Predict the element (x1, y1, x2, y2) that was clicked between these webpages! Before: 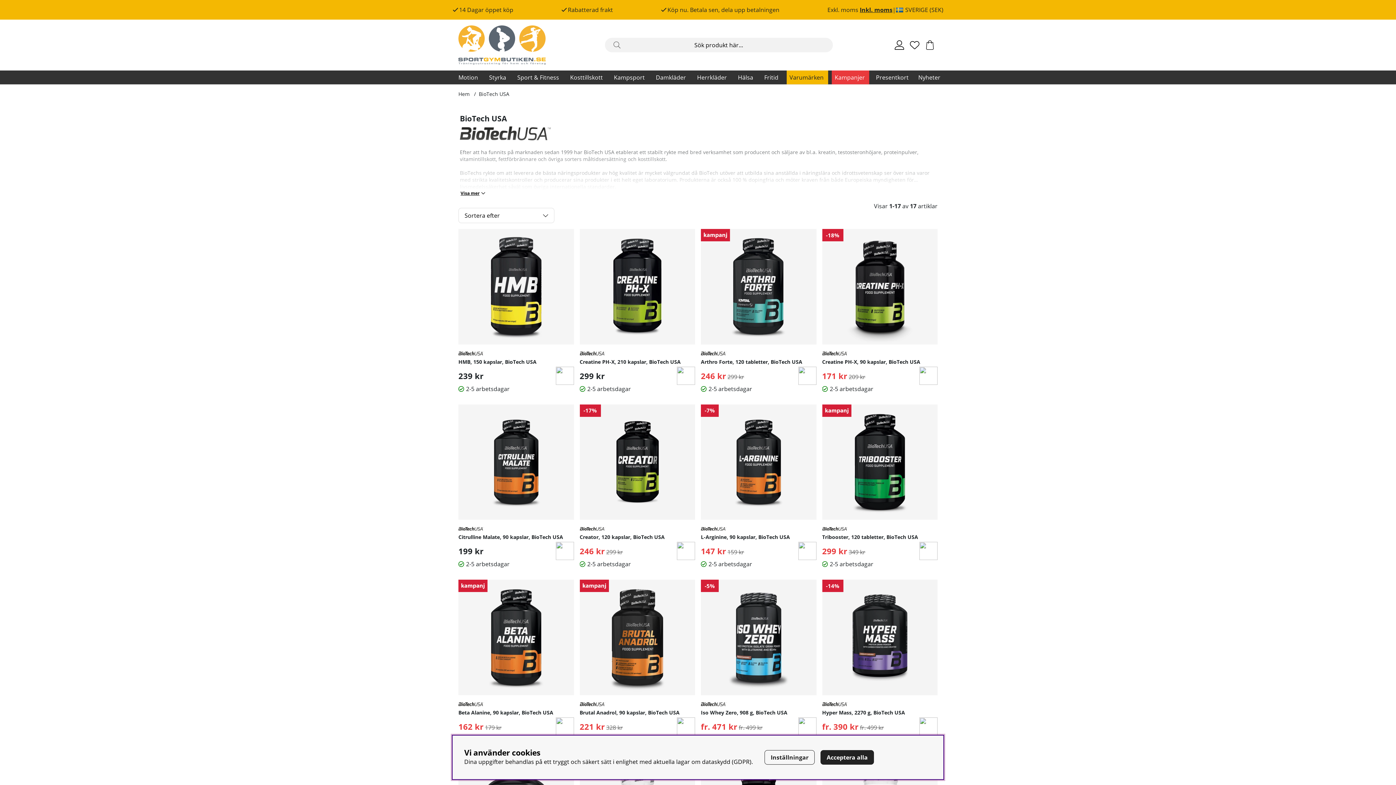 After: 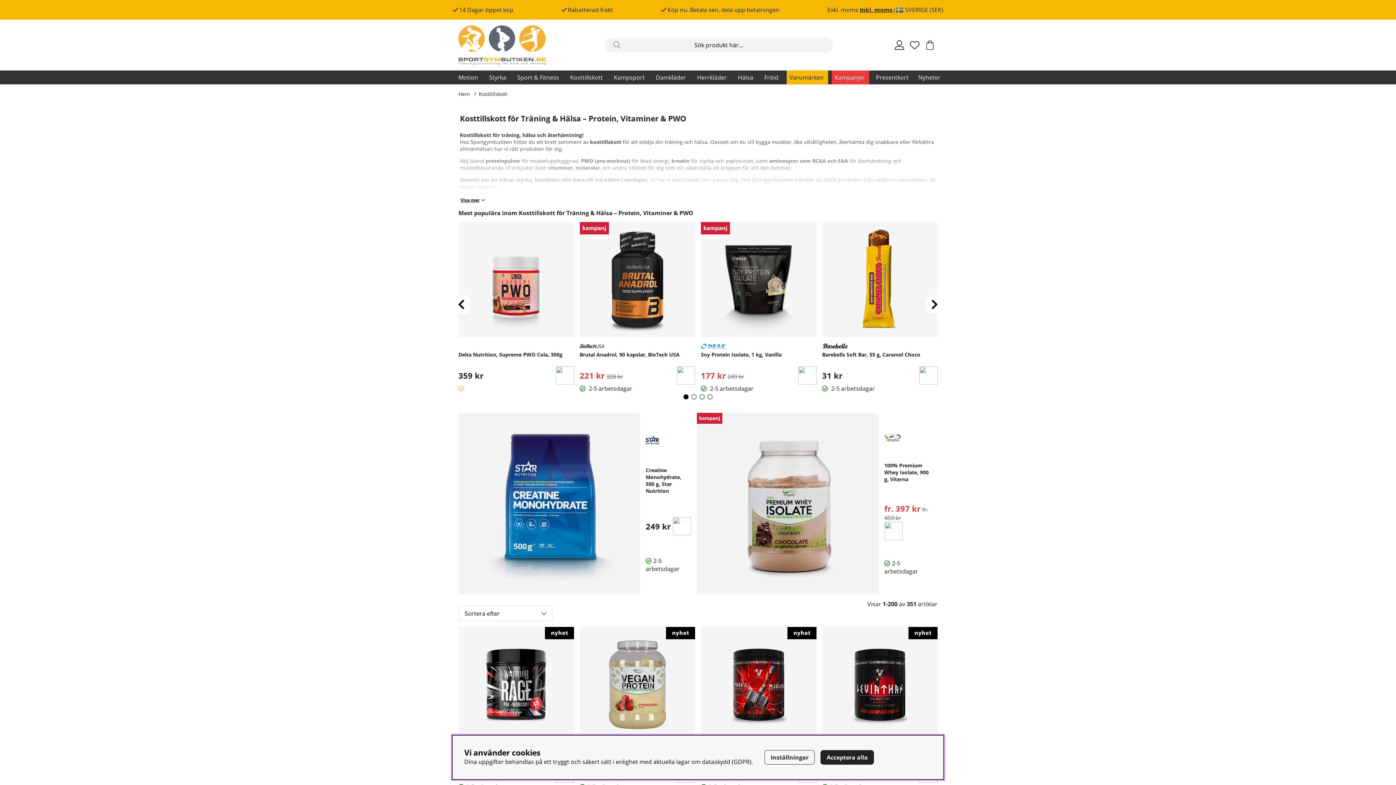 Action: bbox: (567, 70, 605, 84) label: Kosttillskott